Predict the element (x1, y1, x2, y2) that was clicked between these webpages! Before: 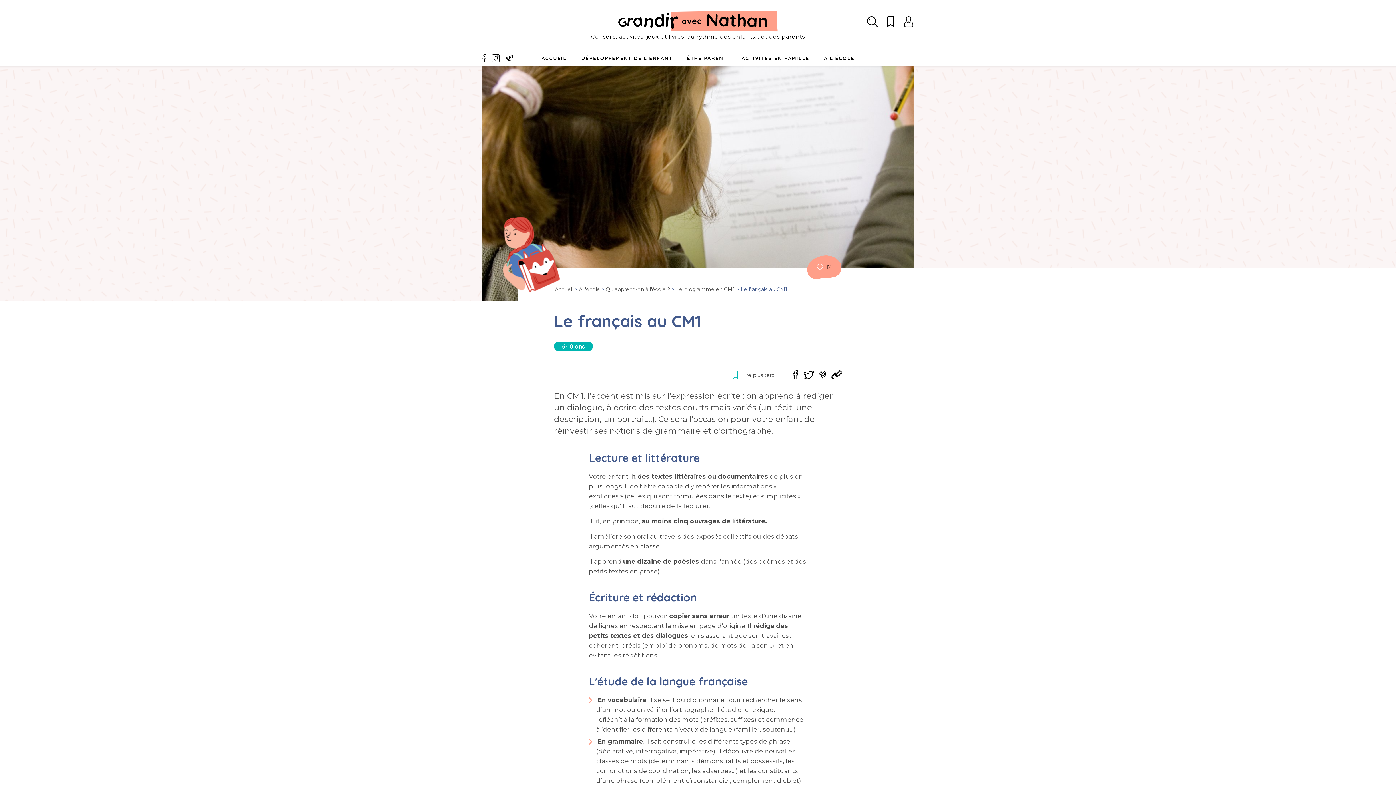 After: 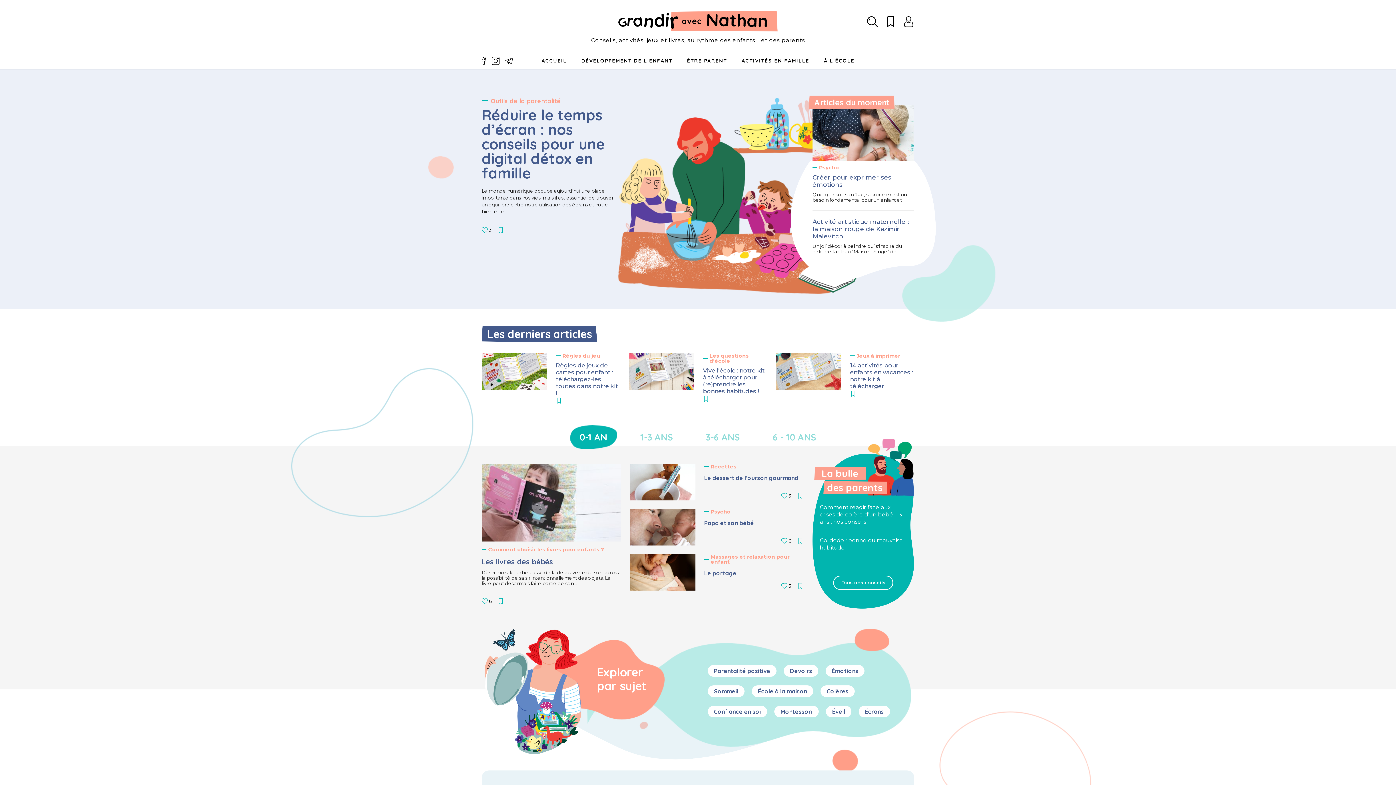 Action: label: Conseils, activités, jeux et livres, au rythme des enfants… et des parents bbox: (591, 10, 805, 40)